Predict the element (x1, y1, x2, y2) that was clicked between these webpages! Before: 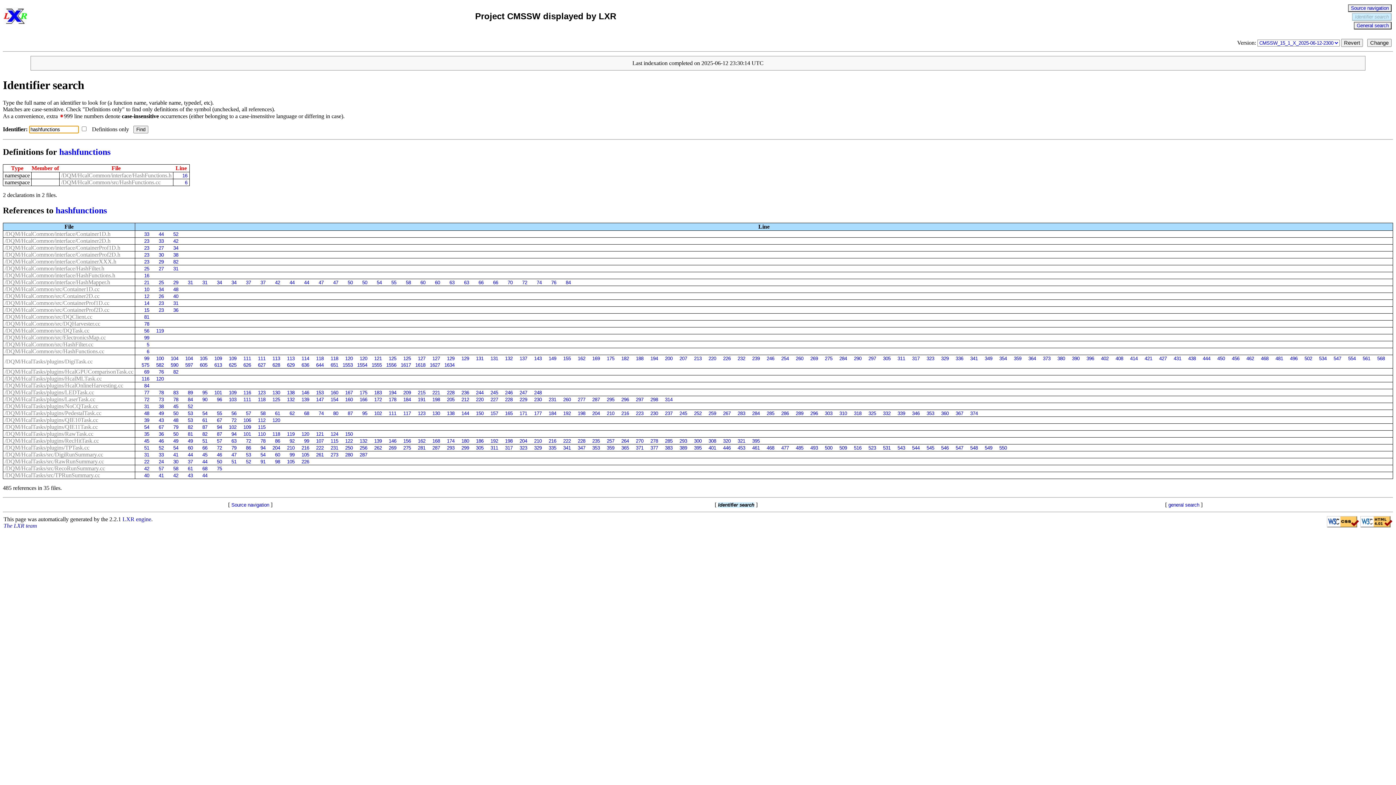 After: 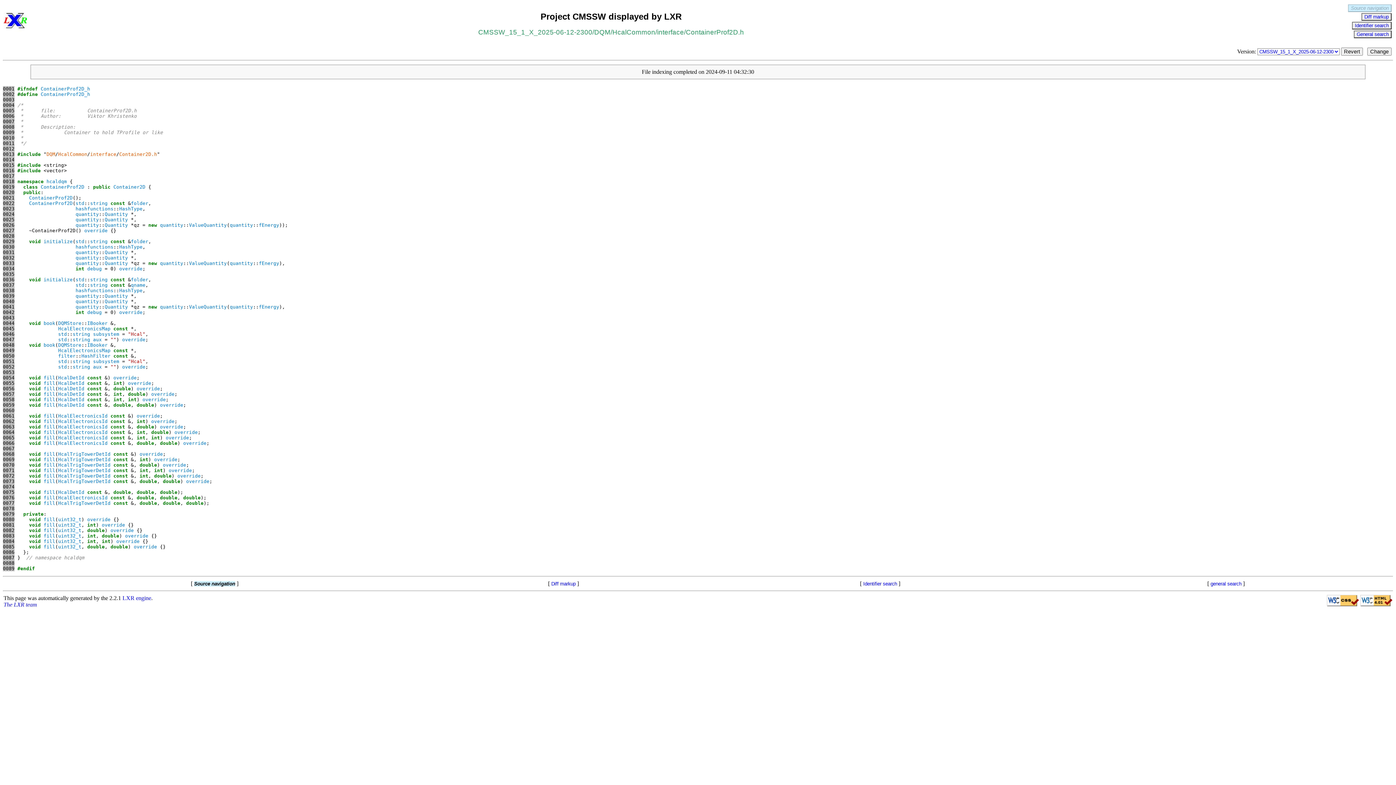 Action: label: /DQM/HcalCommon/interface/ContainerProf2D.h bbox: (4, 251, 120, 257)